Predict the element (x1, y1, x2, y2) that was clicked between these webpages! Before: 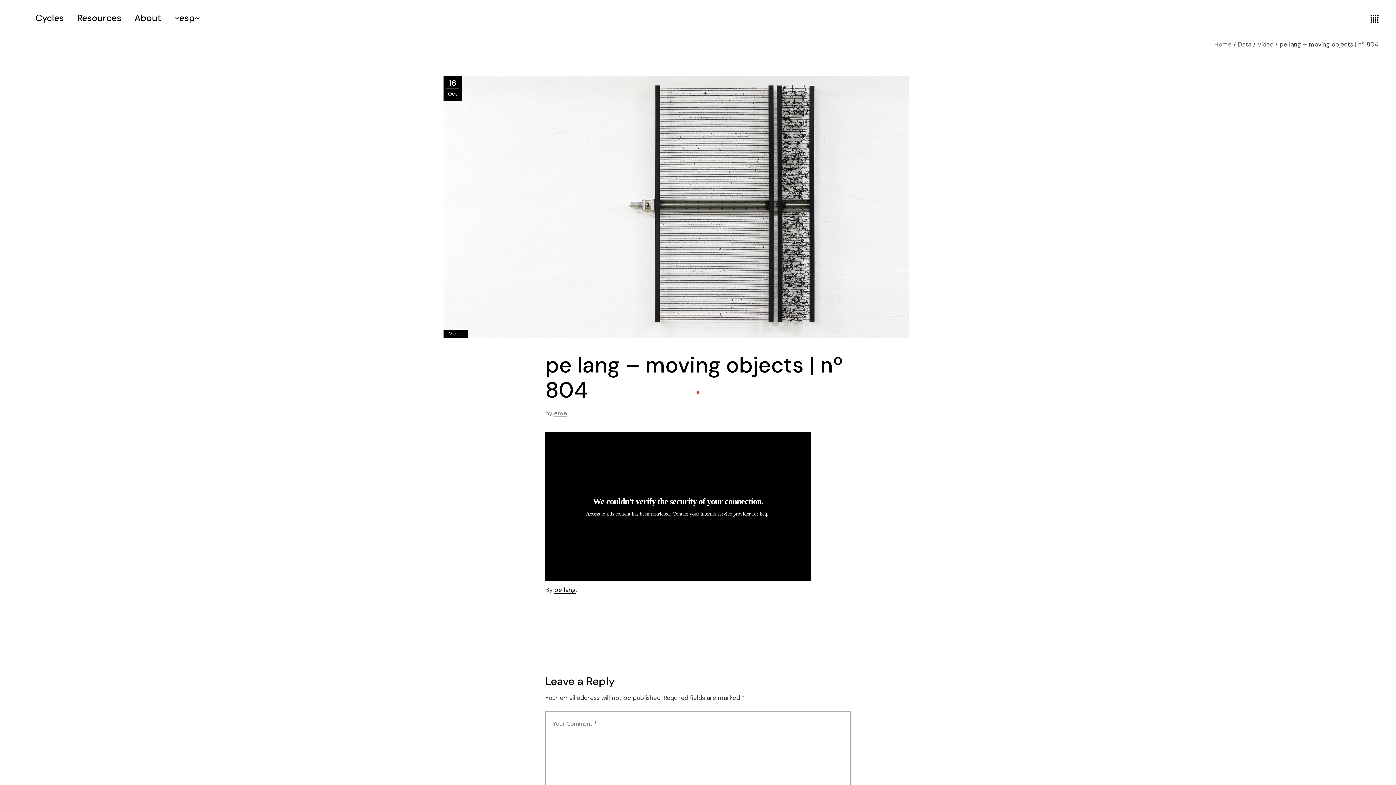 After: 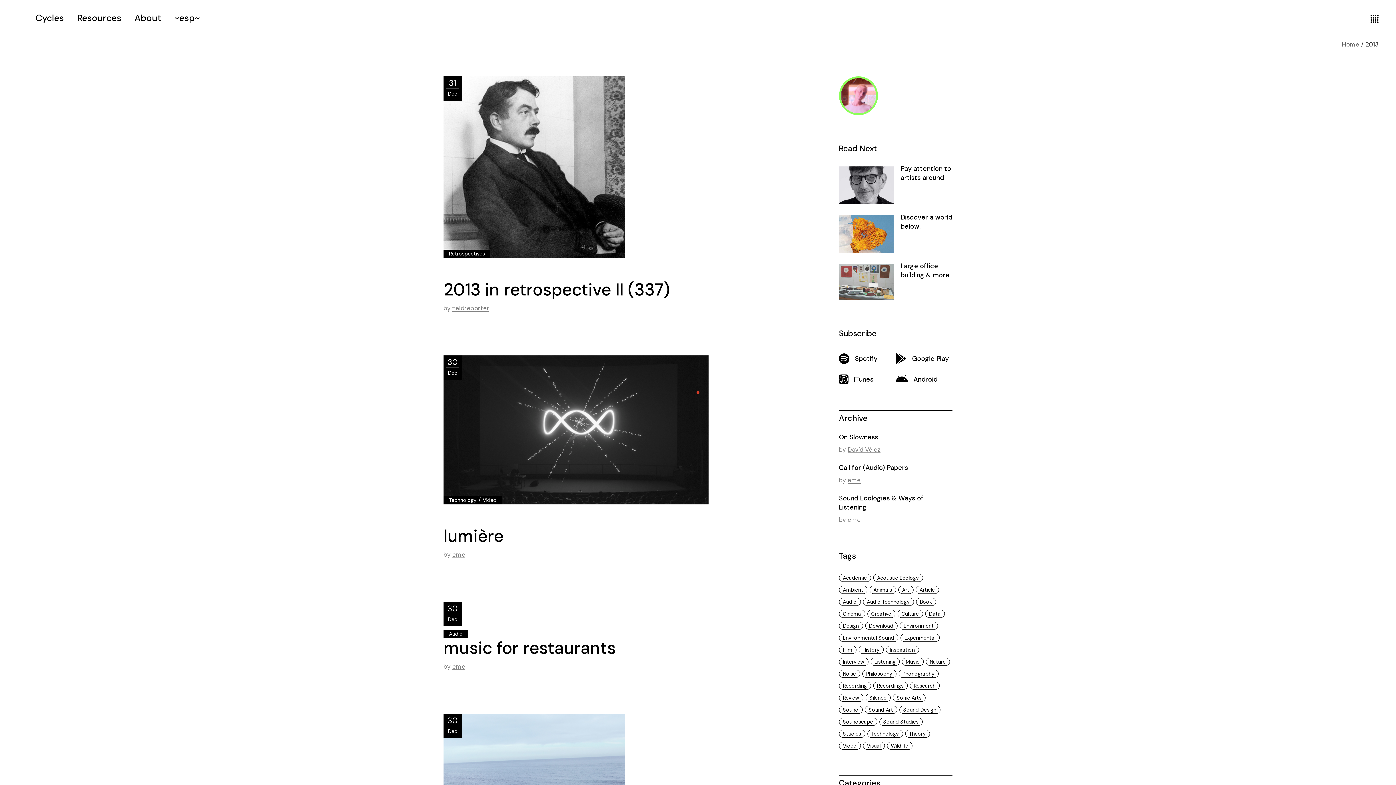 Action: label: 16
Oct bbox: (443, 76, 461, 100)